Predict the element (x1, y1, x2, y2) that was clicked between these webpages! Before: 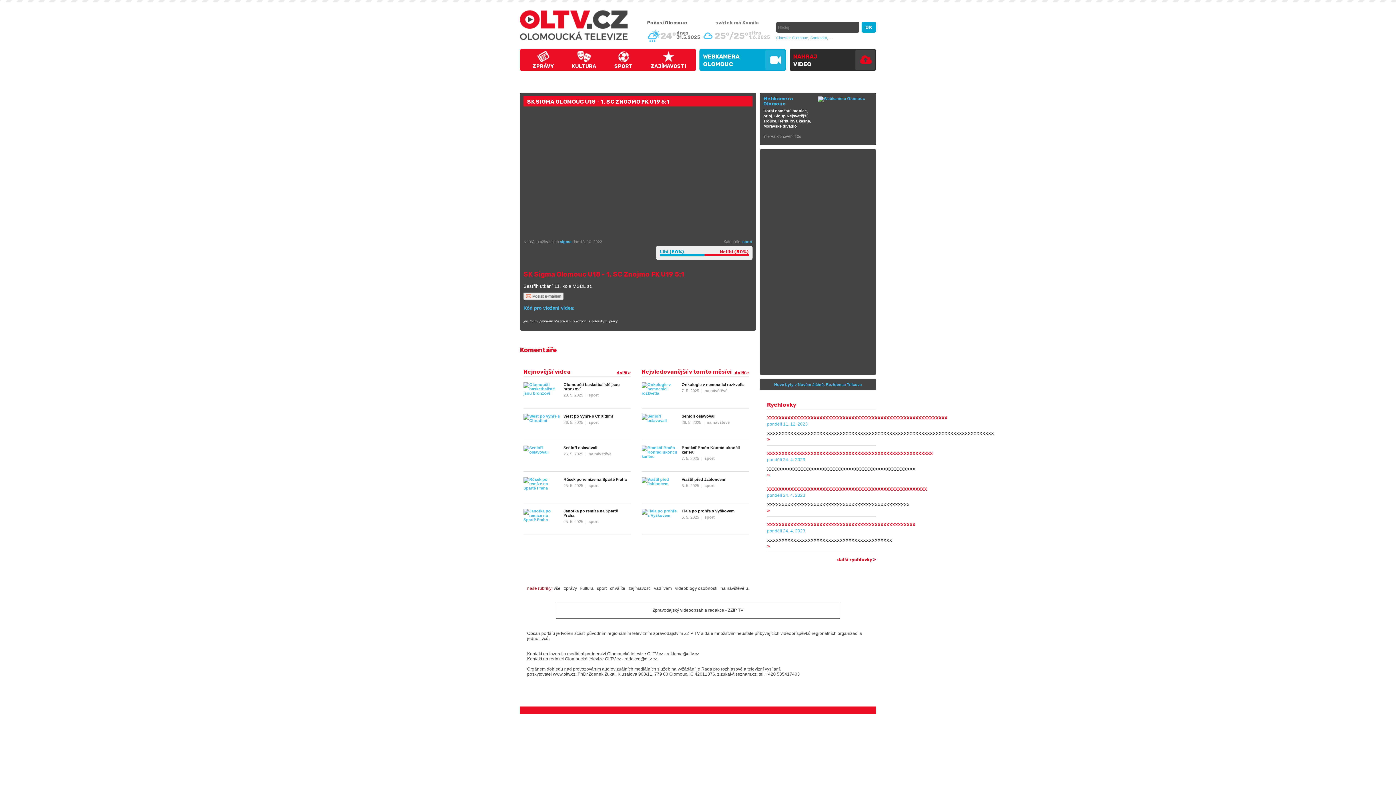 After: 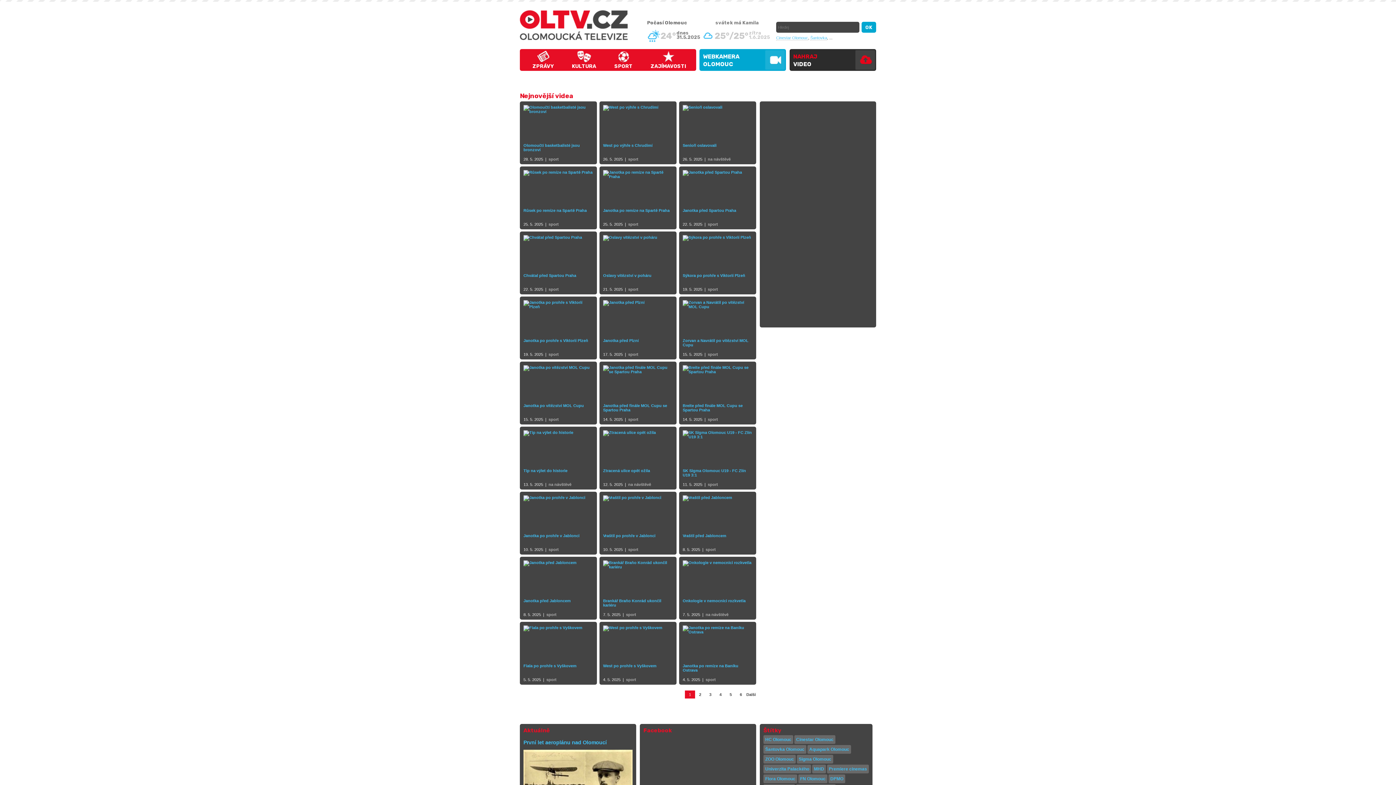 Action: bbox: (616, 369, 630, 376) label: další »